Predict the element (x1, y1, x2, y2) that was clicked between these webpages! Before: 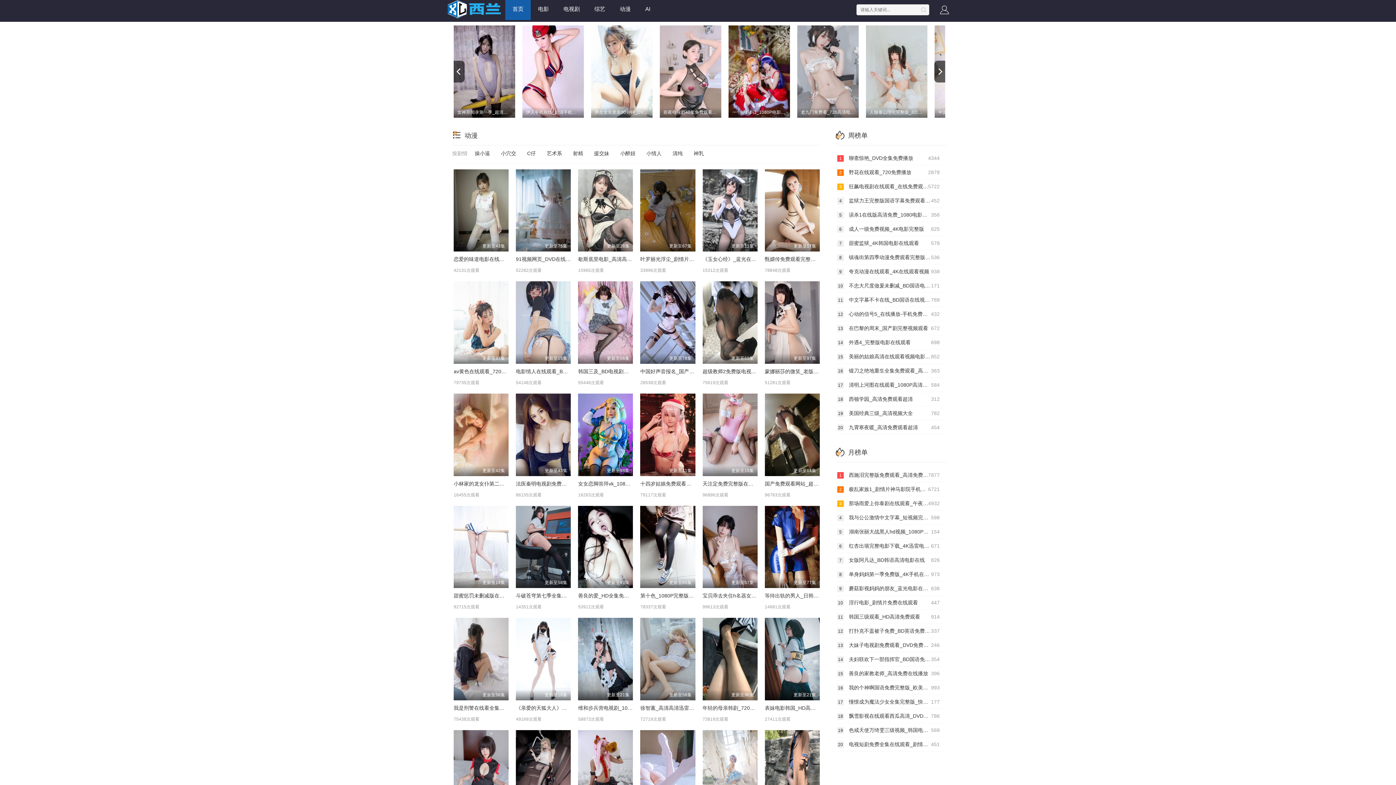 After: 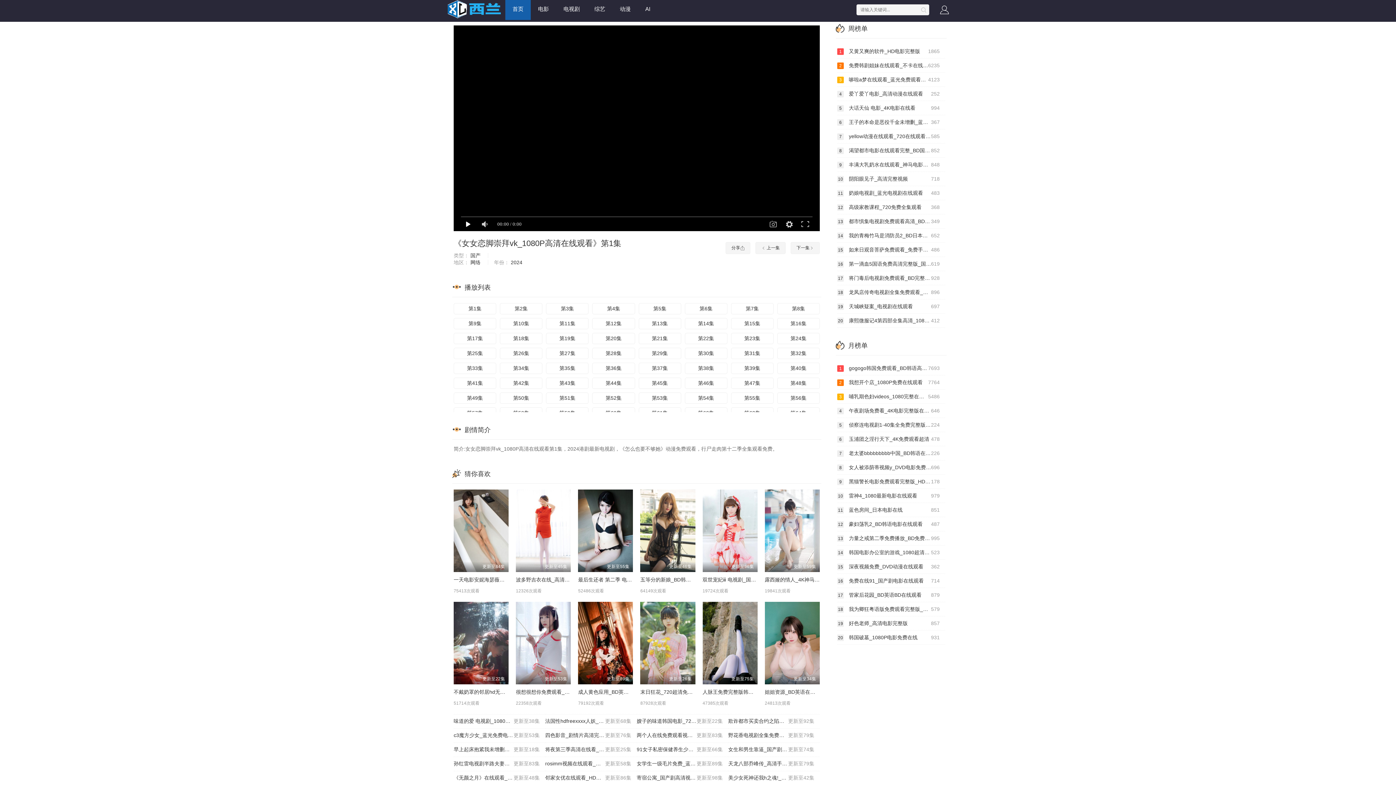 Action: label: 女女恋脚崇拜vk_1080P高清在线观看 bbox: (578, 479, 633, 487)